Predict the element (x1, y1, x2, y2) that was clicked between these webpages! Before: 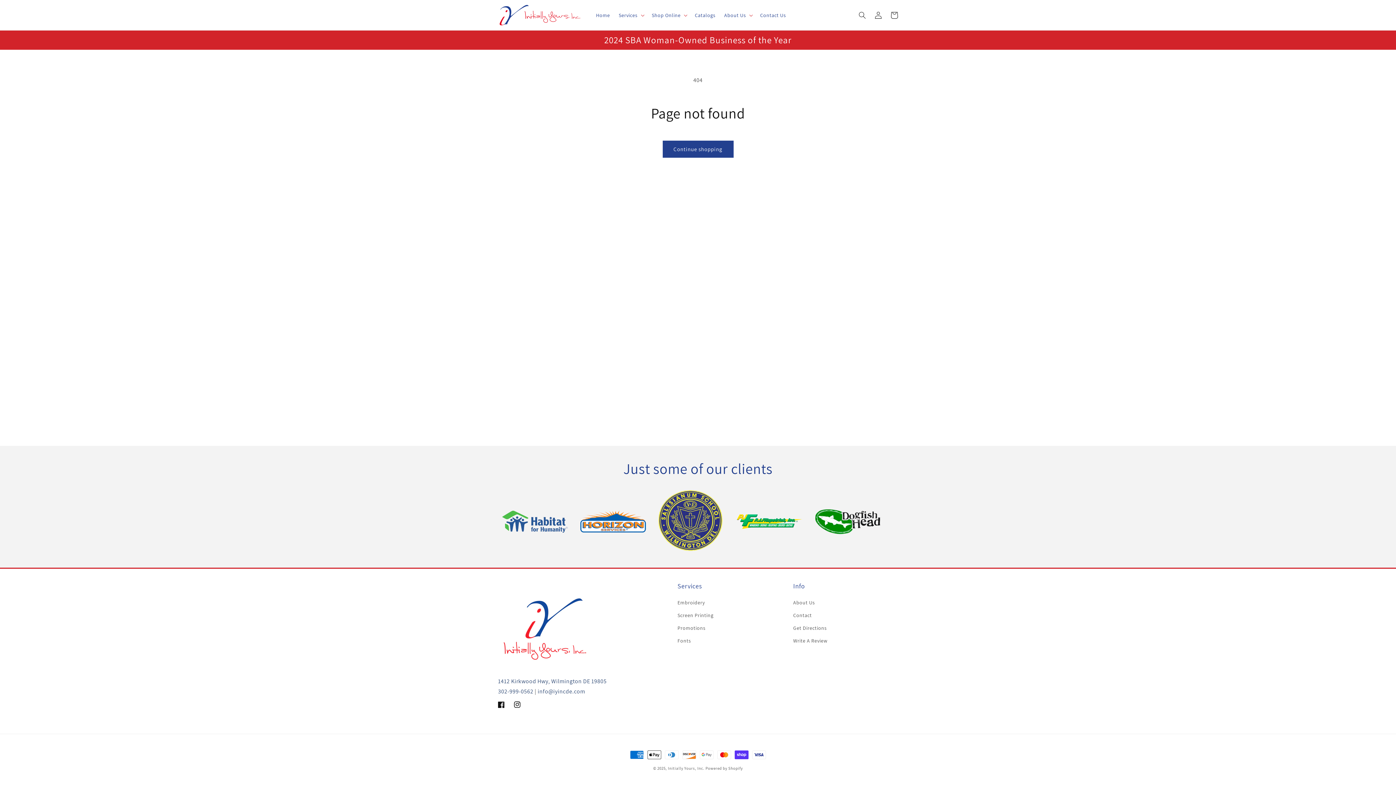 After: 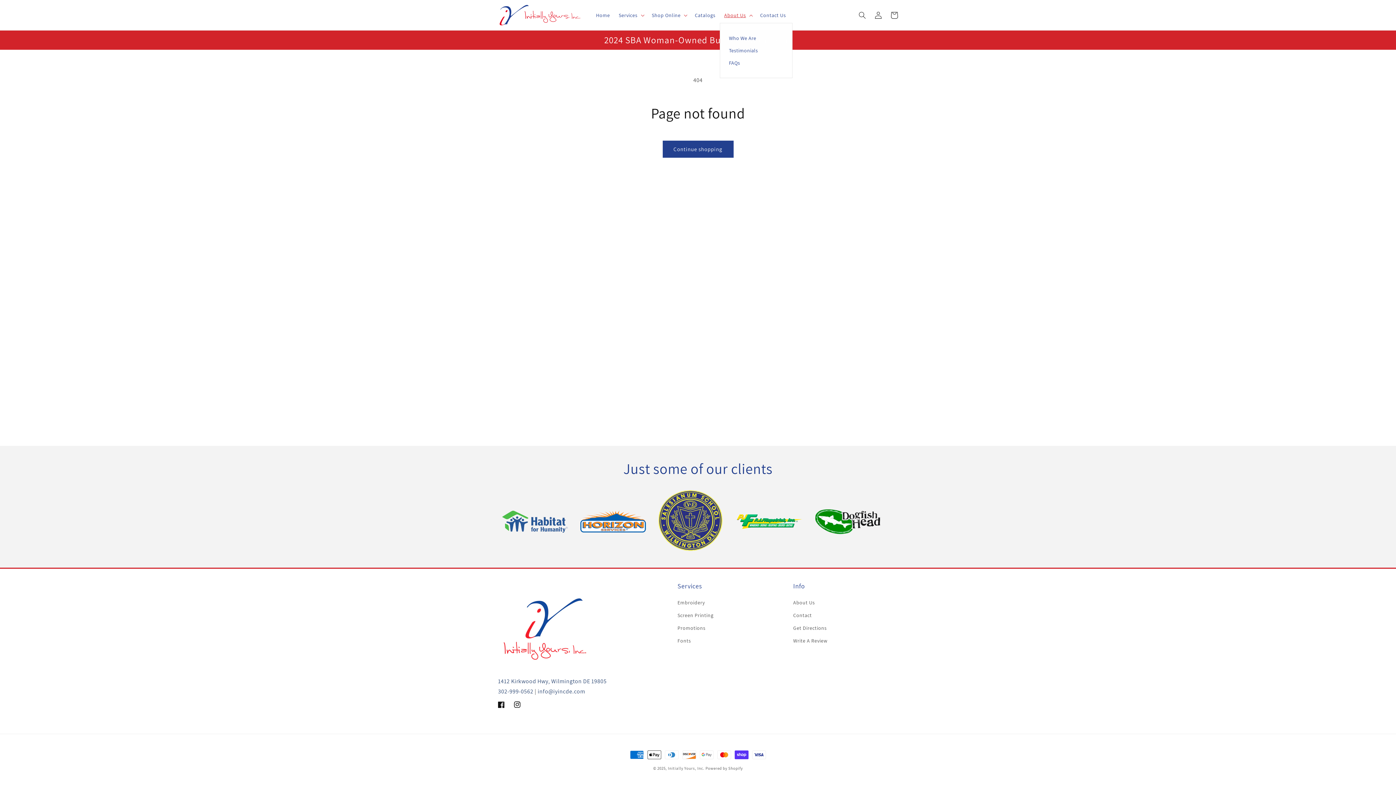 Action: label: About Us bbox: (720, 7, 755, 22)